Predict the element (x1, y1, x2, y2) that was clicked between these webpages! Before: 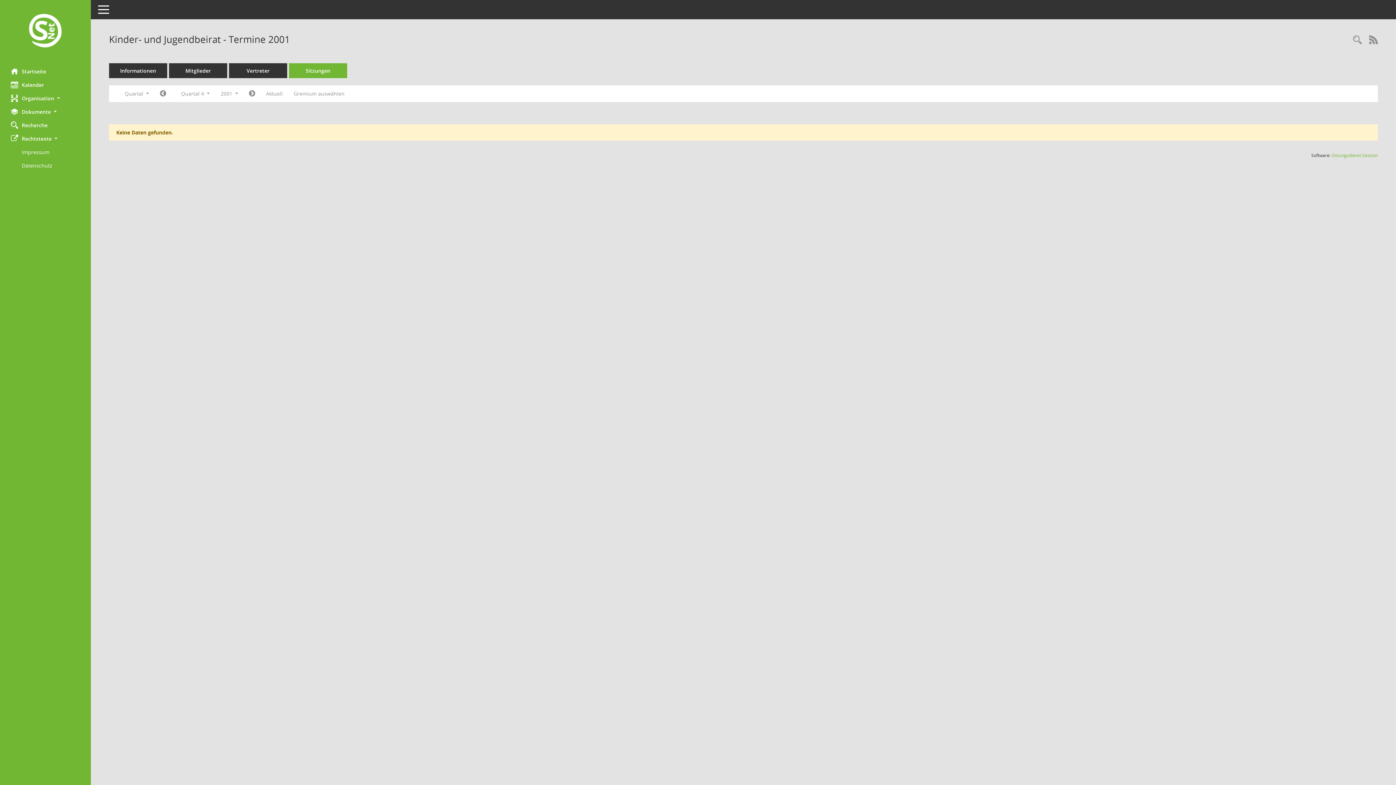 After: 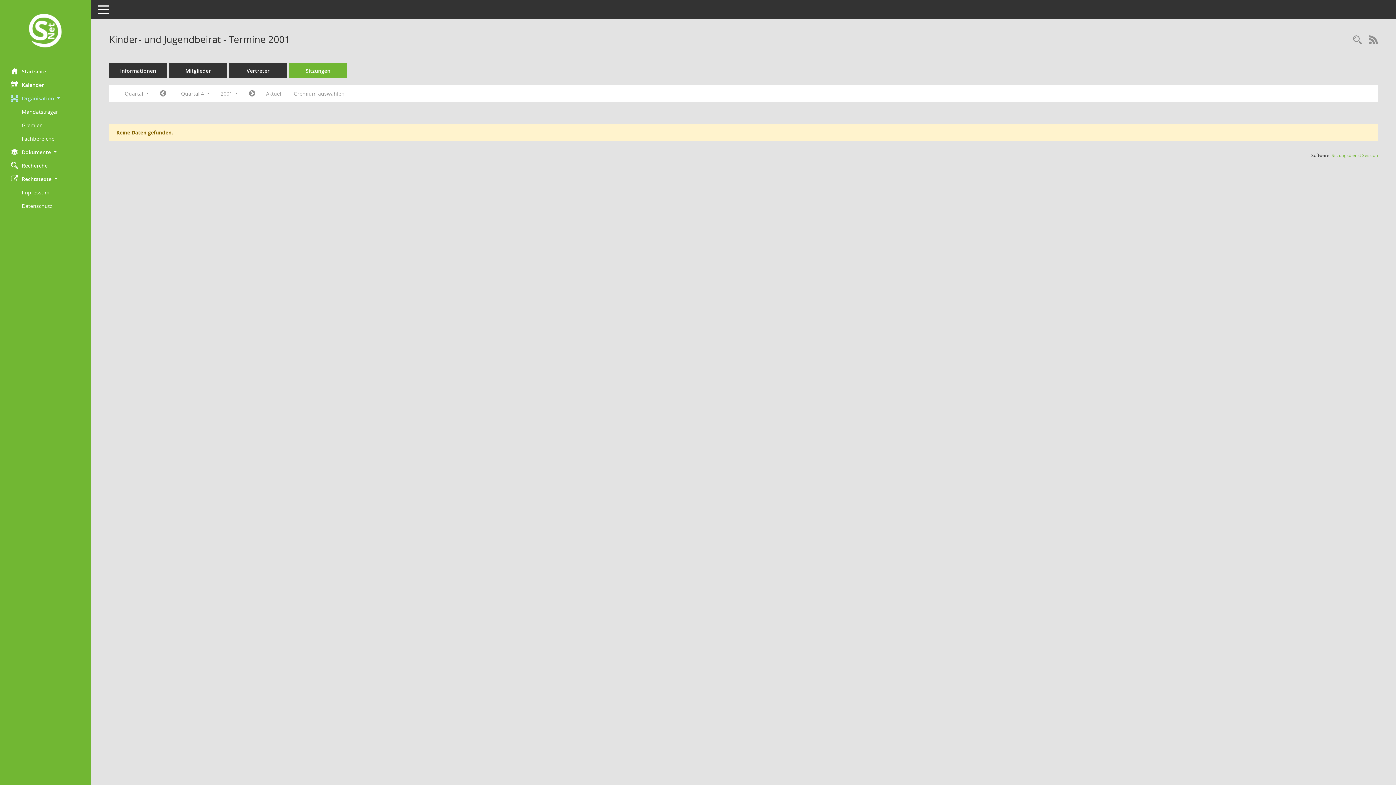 Action: bbox: (0, 91, 90, 104) label: Organisation 